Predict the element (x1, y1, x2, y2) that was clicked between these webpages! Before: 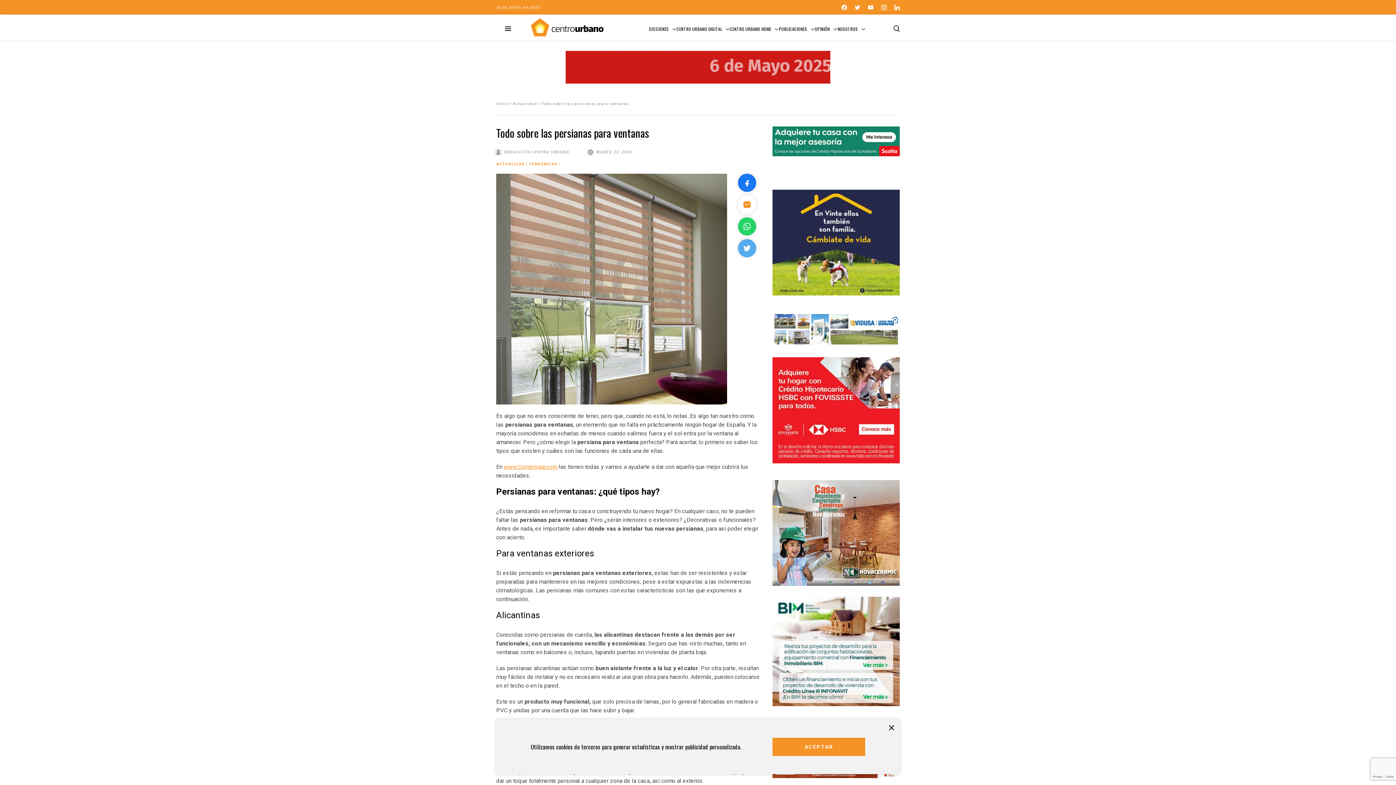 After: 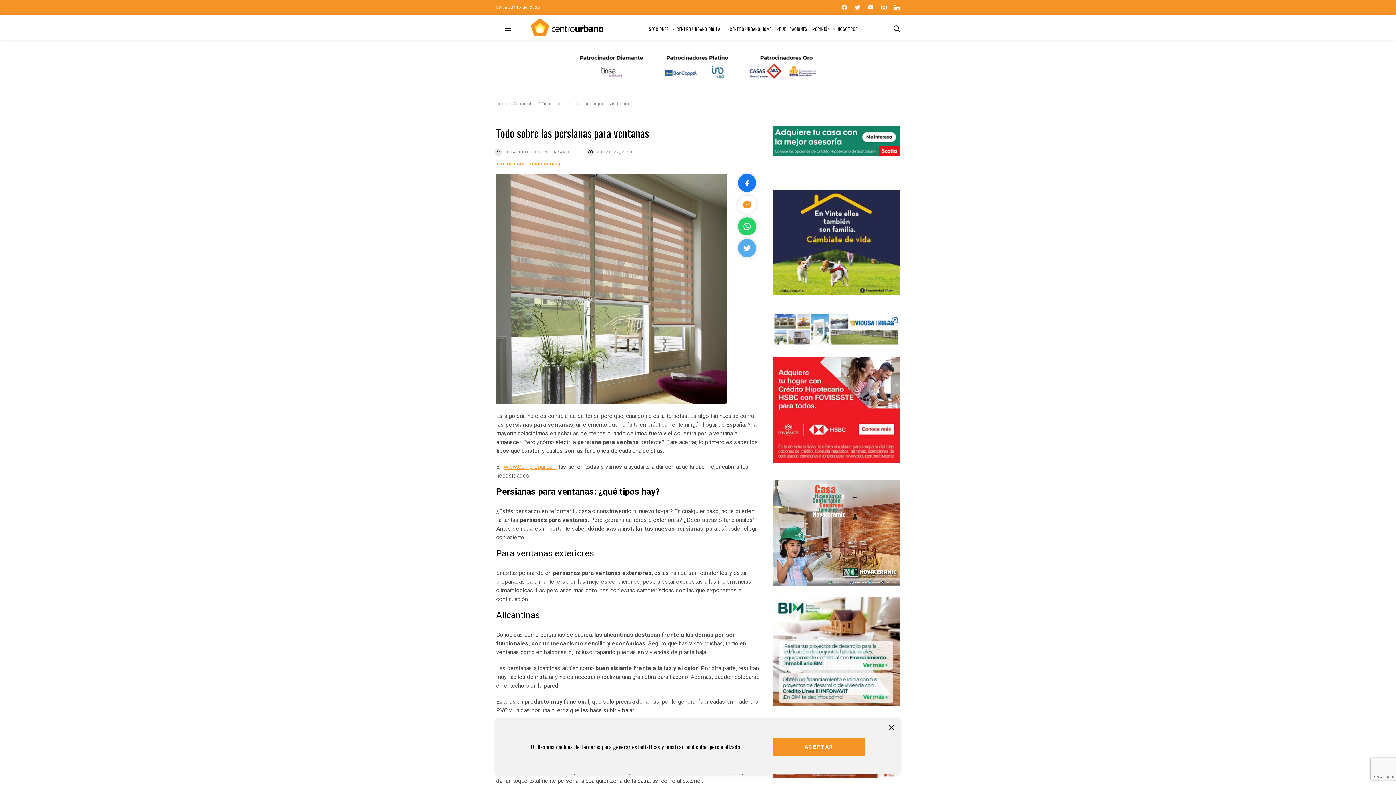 Action: bbox: (772, 480, 900, 586)